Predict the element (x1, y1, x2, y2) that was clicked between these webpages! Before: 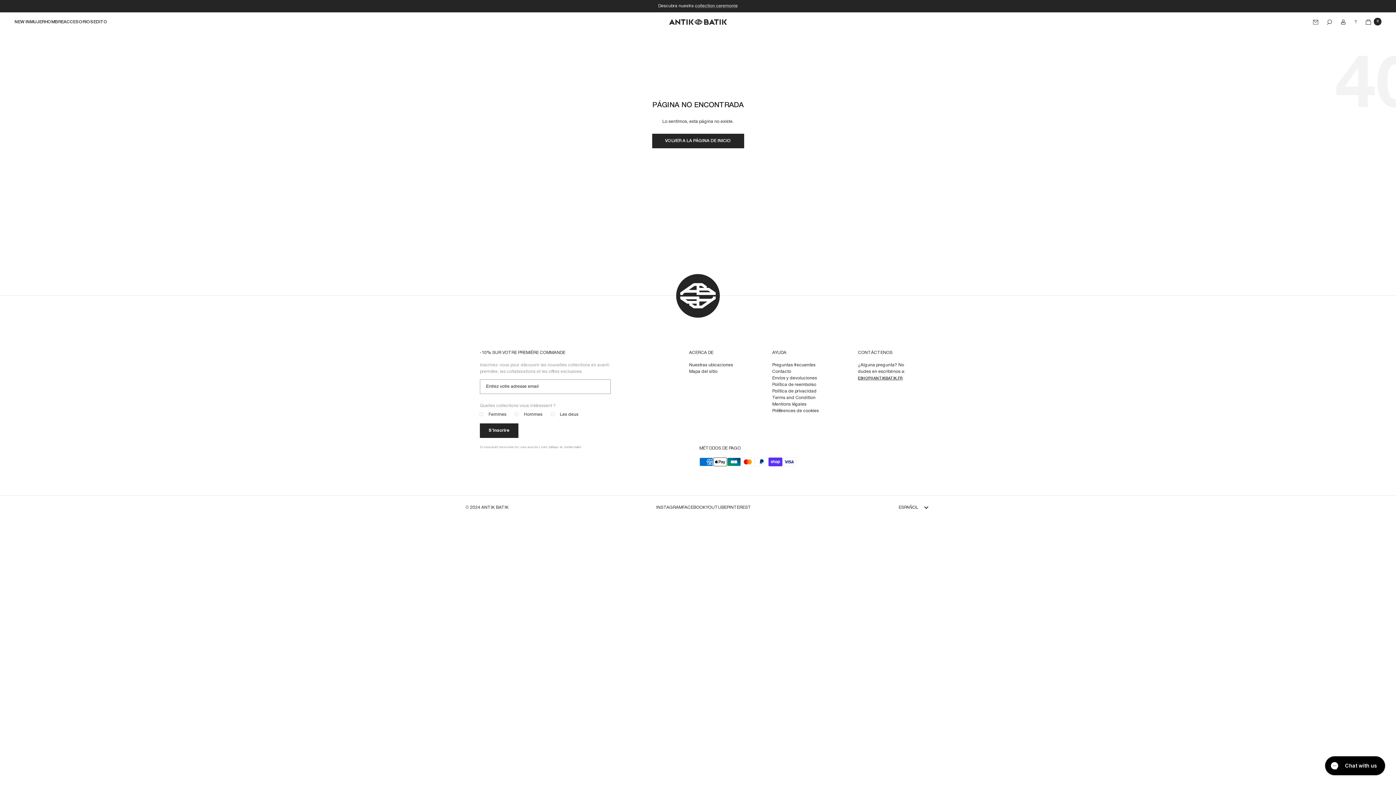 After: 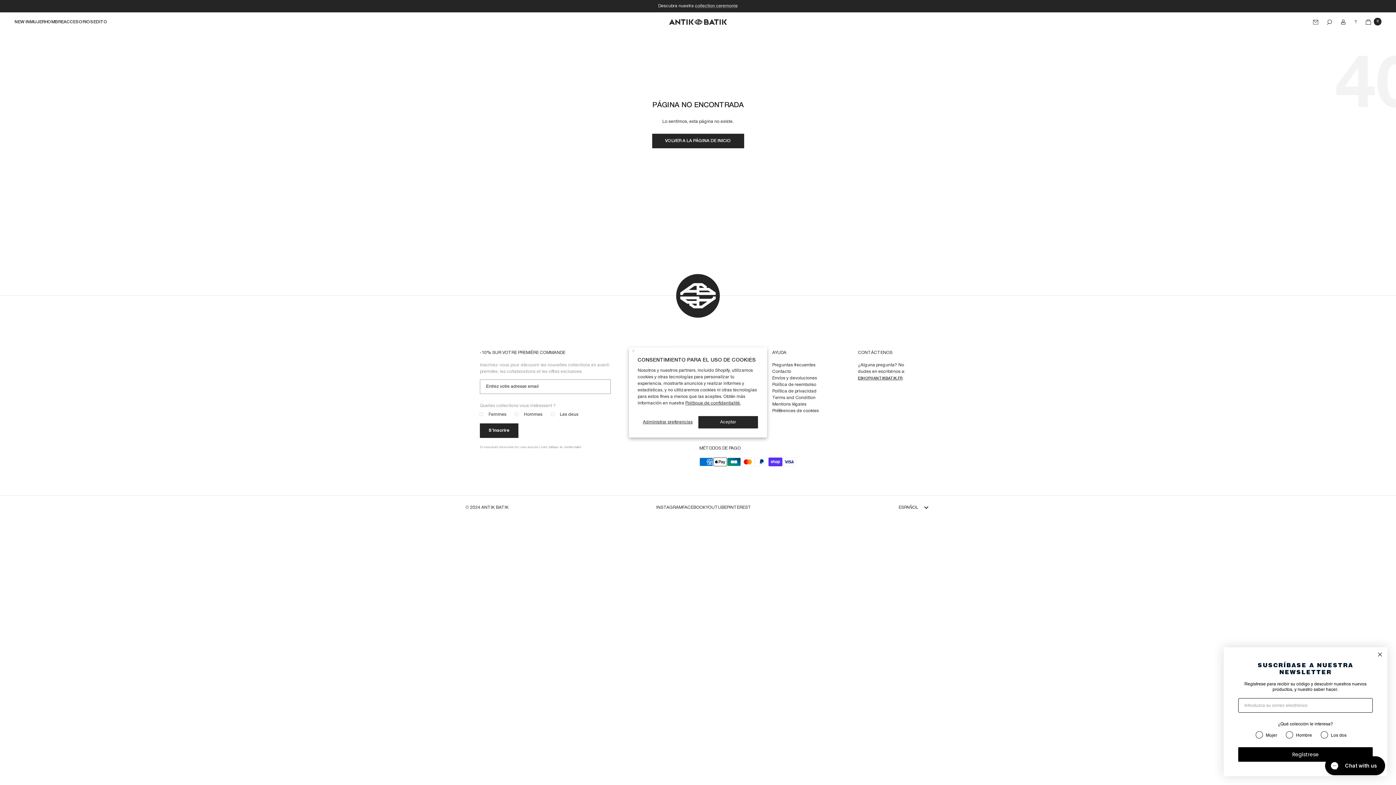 Action: bbox: (772, 409, 819, 413) label: Préférences de cookies